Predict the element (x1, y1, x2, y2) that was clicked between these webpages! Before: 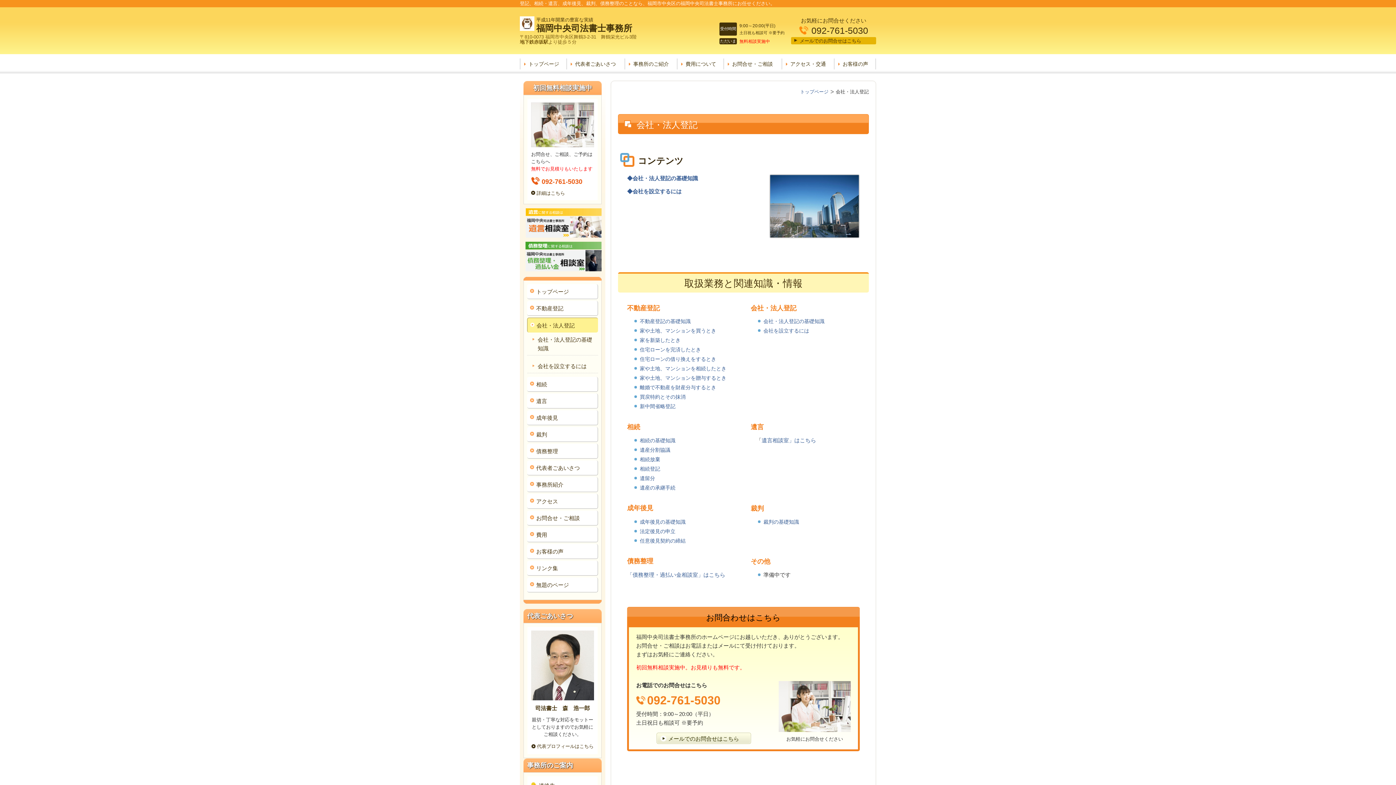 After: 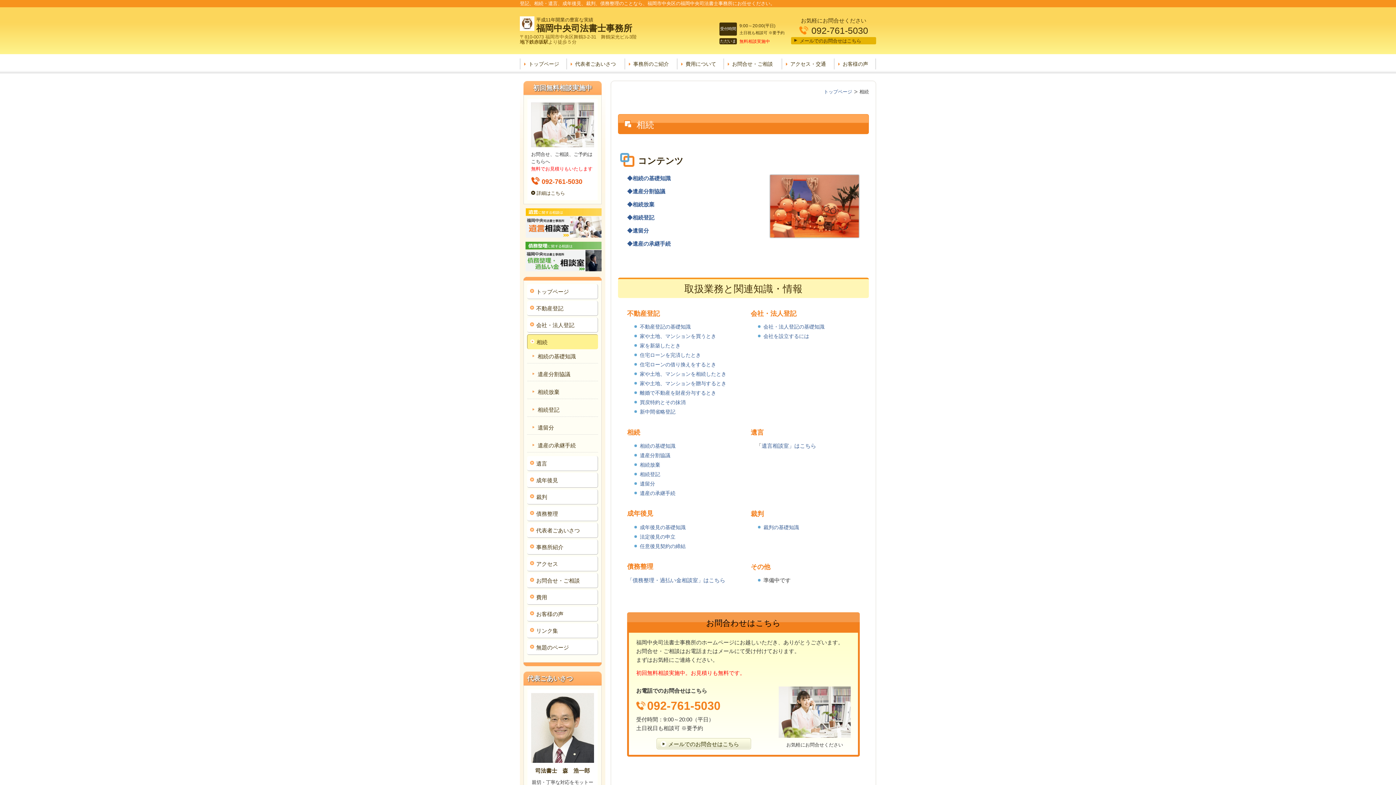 Action: label: 相続 bbox: (536, 380, 594, 389)